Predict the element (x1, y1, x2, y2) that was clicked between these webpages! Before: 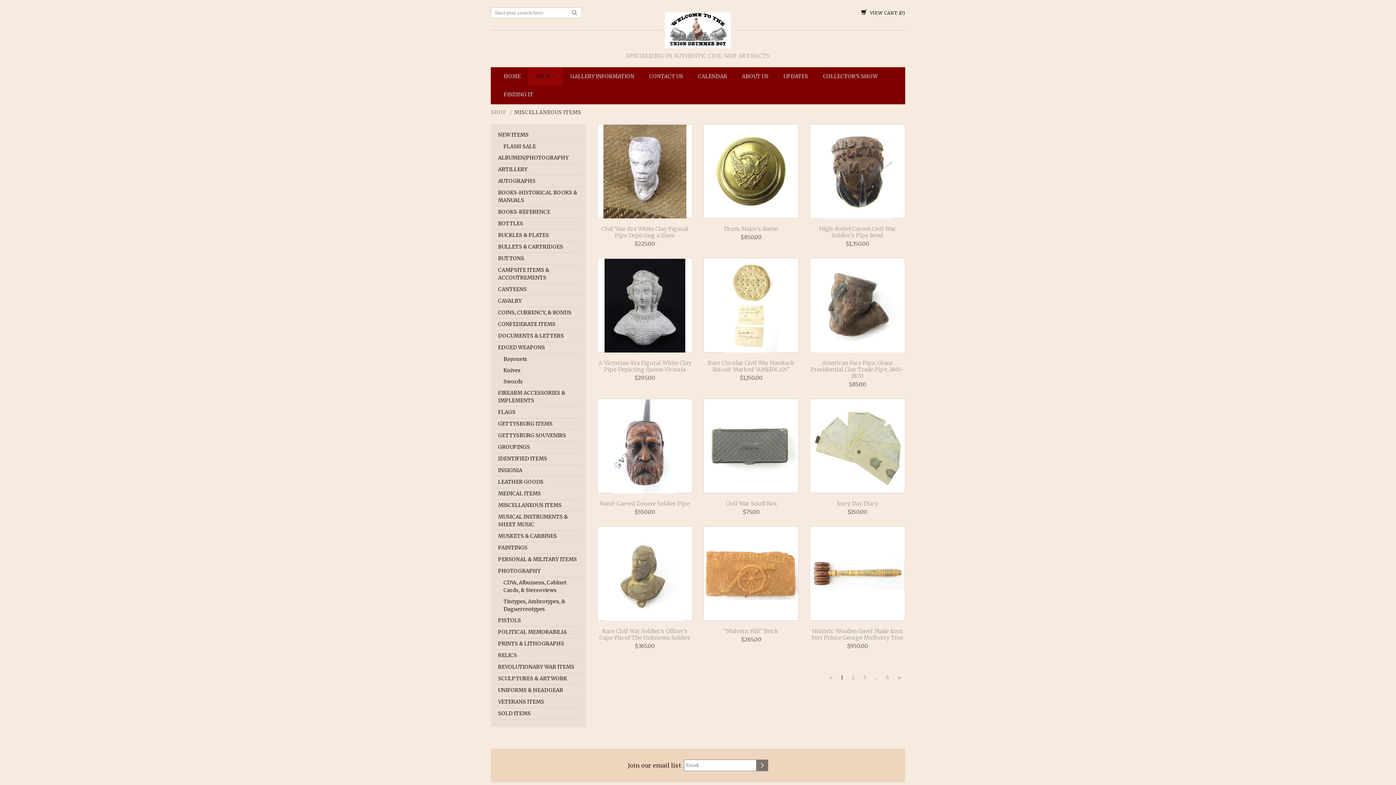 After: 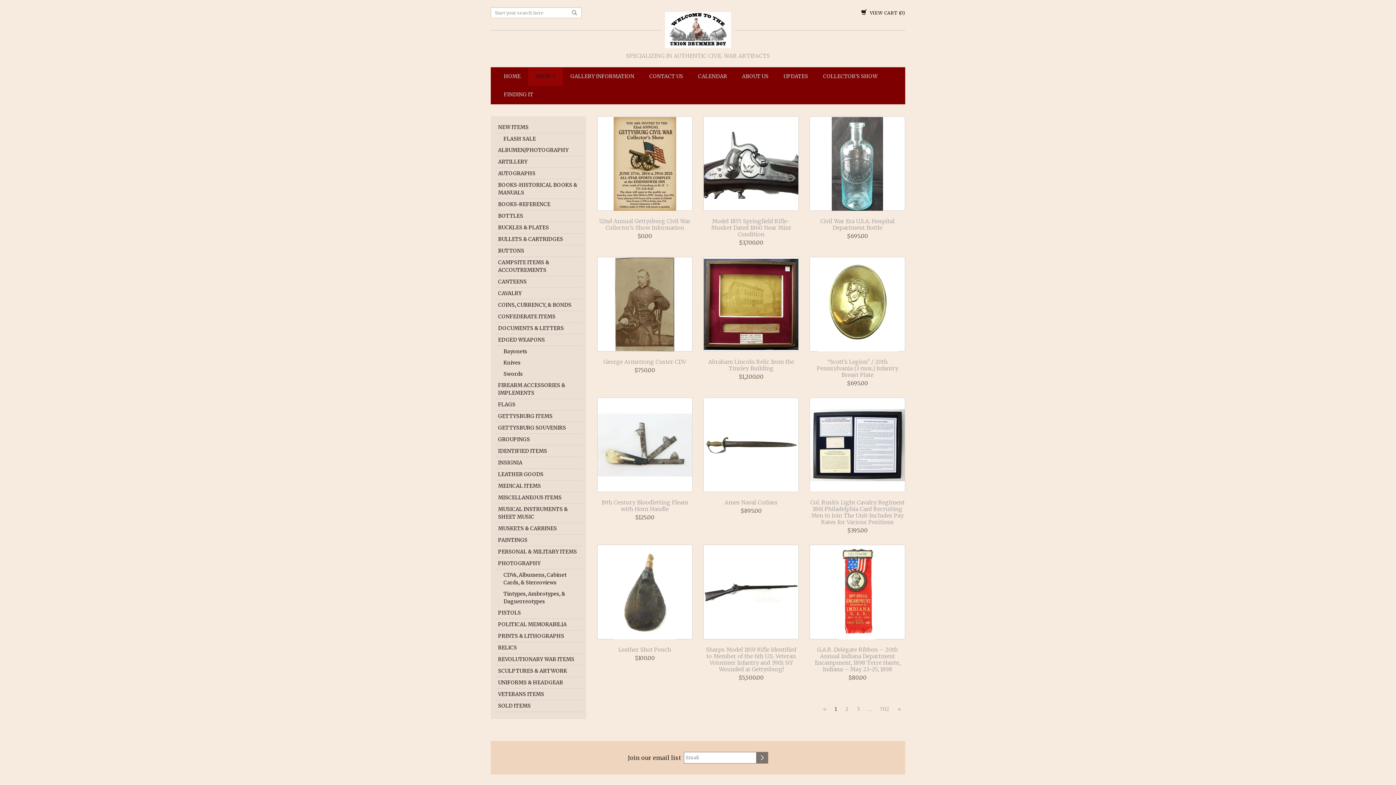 Action: bbox: (567, 9, 581, 17)